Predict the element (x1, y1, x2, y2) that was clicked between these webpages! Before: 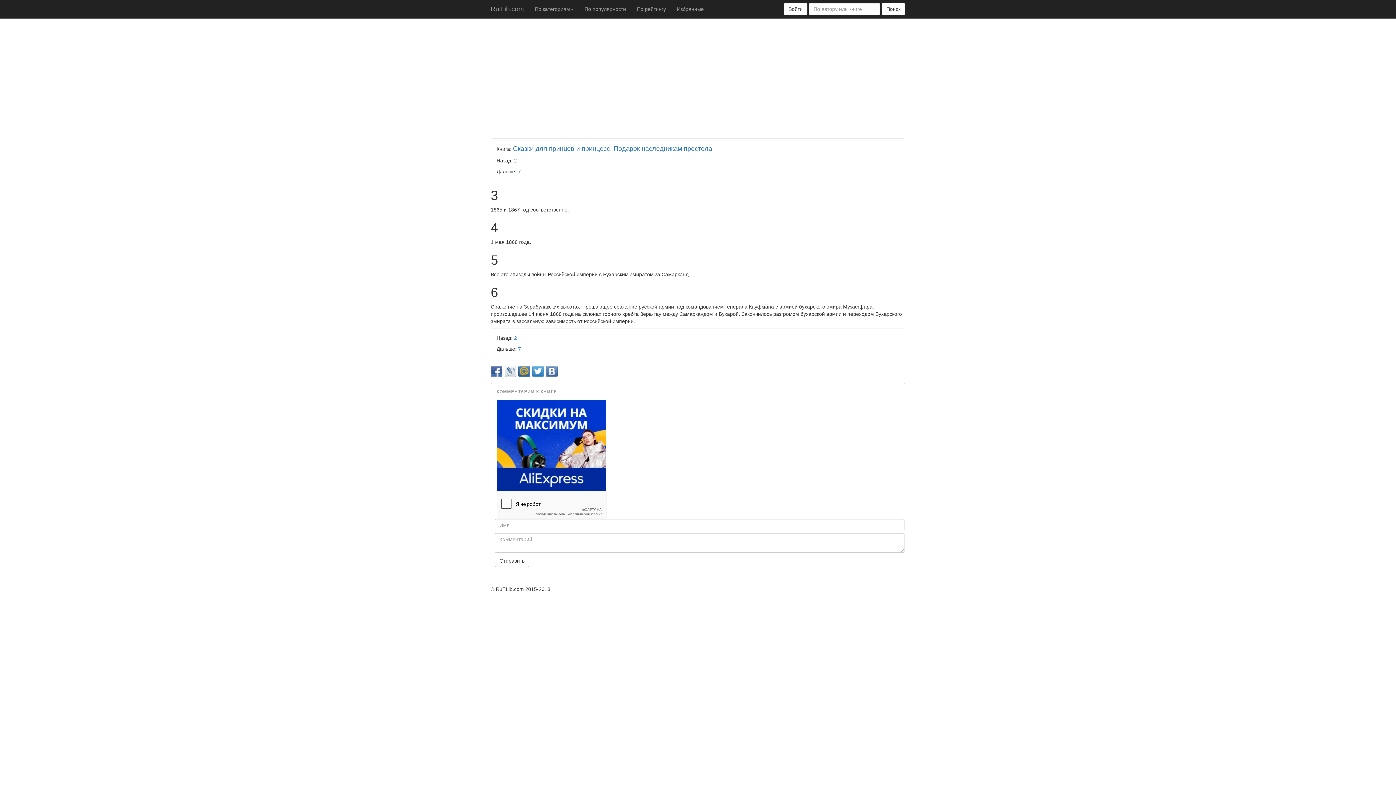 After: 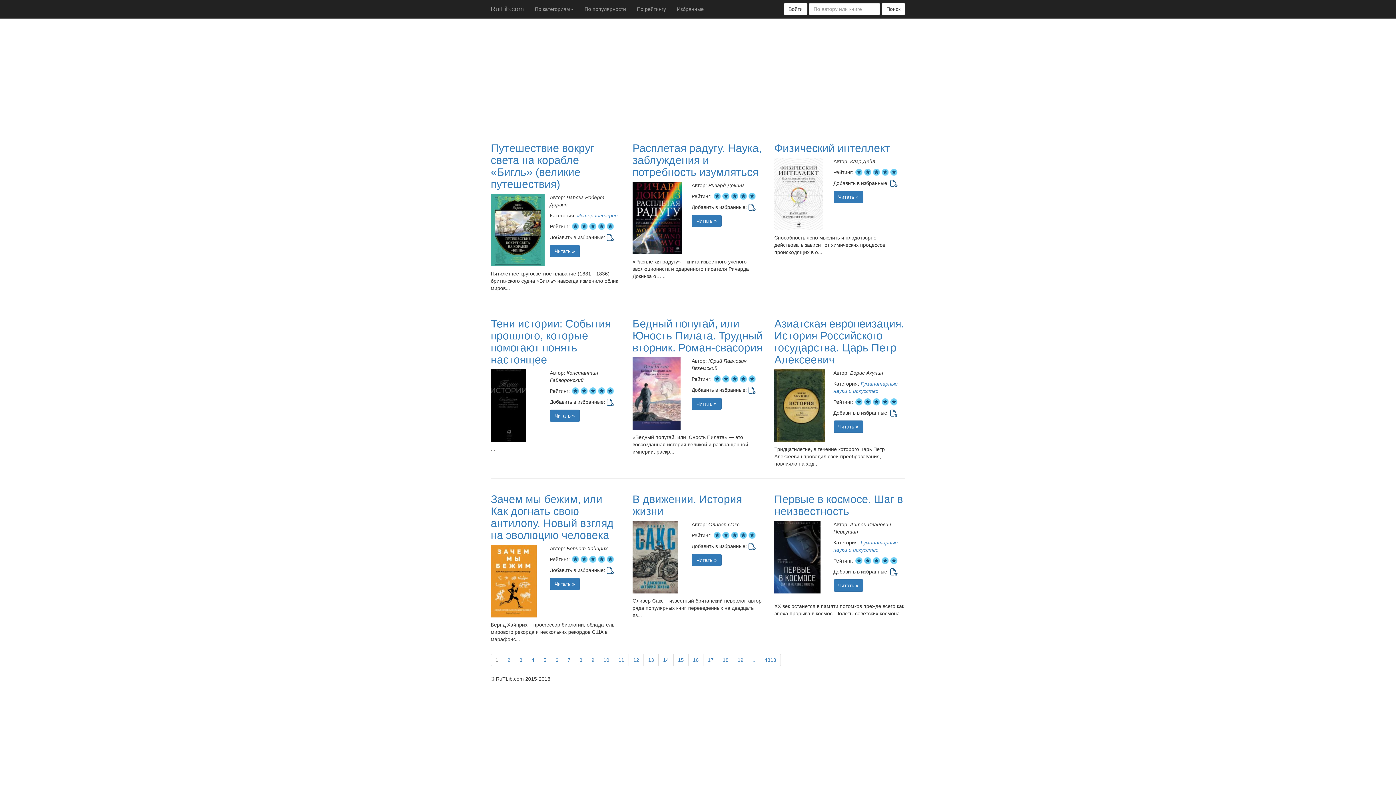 Action: bbox: (631, 0, 671, 18) label: По рейтингу